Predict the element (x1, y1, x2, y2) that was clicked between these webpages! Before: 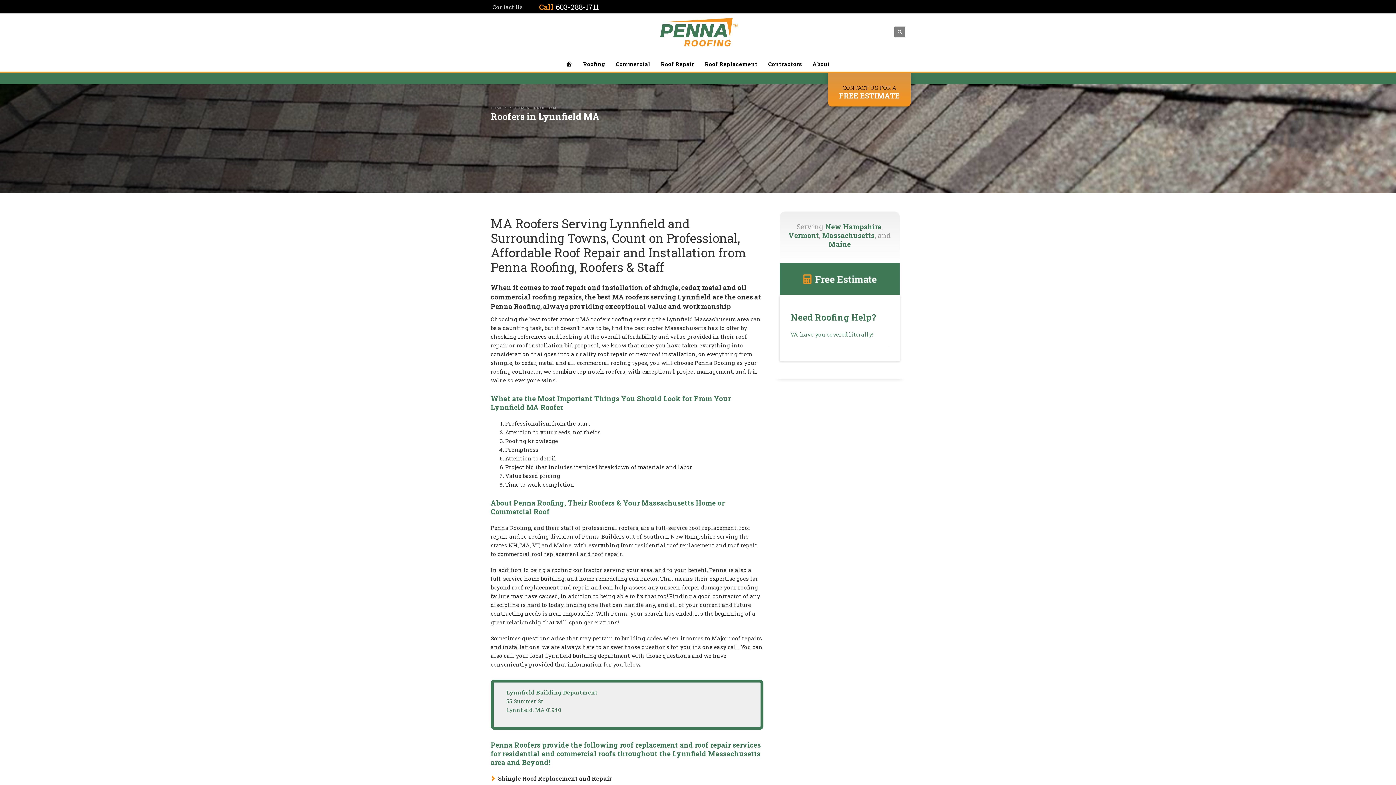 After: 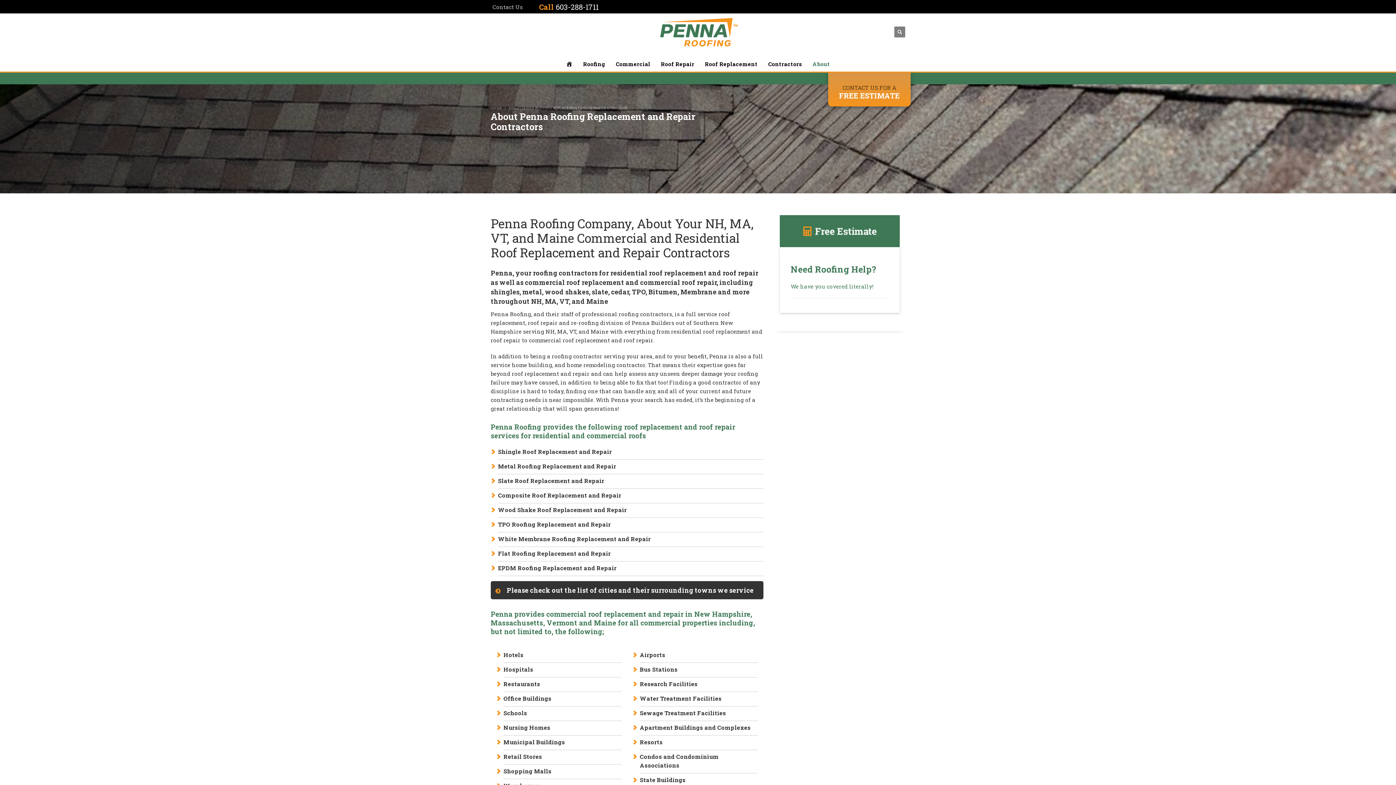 Action: bbox: (808, 58, 834, 69) label: About